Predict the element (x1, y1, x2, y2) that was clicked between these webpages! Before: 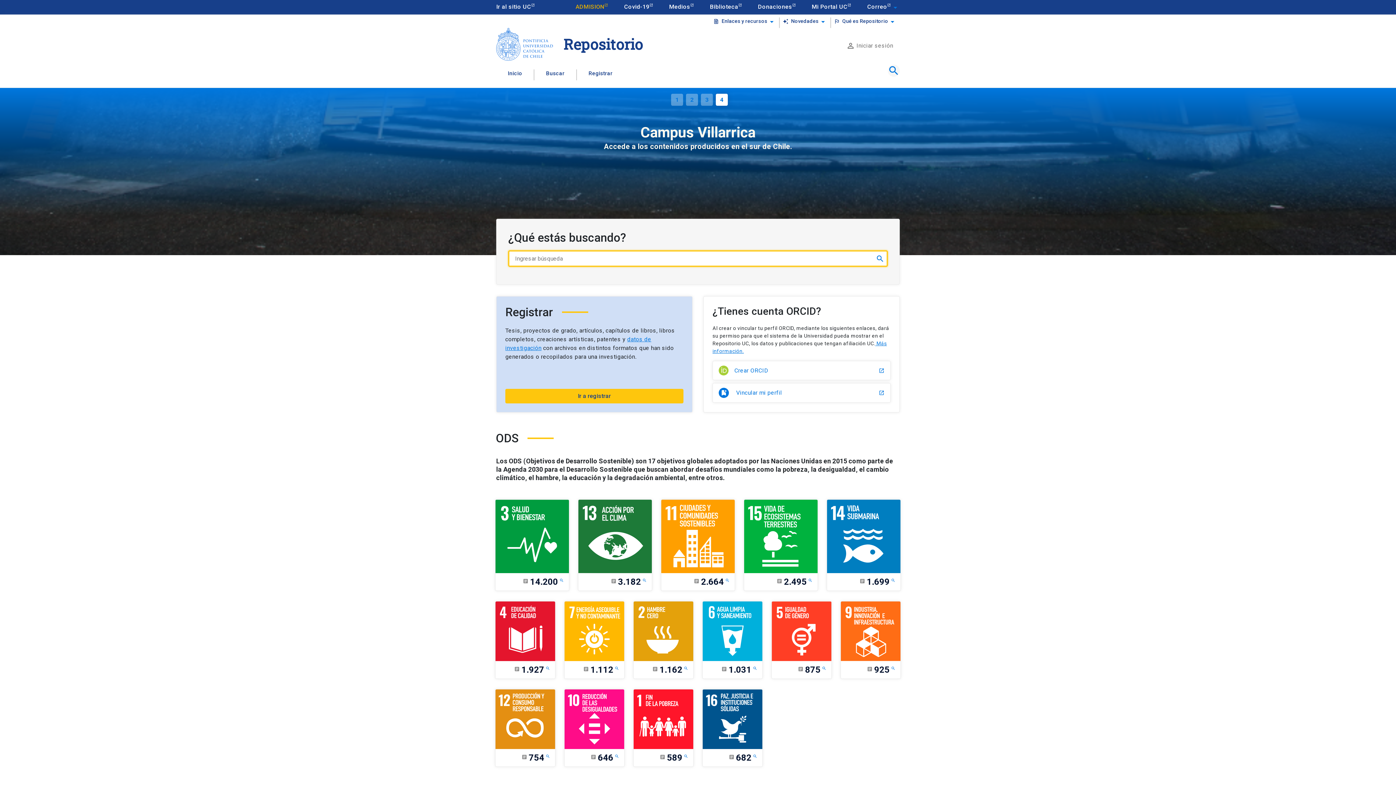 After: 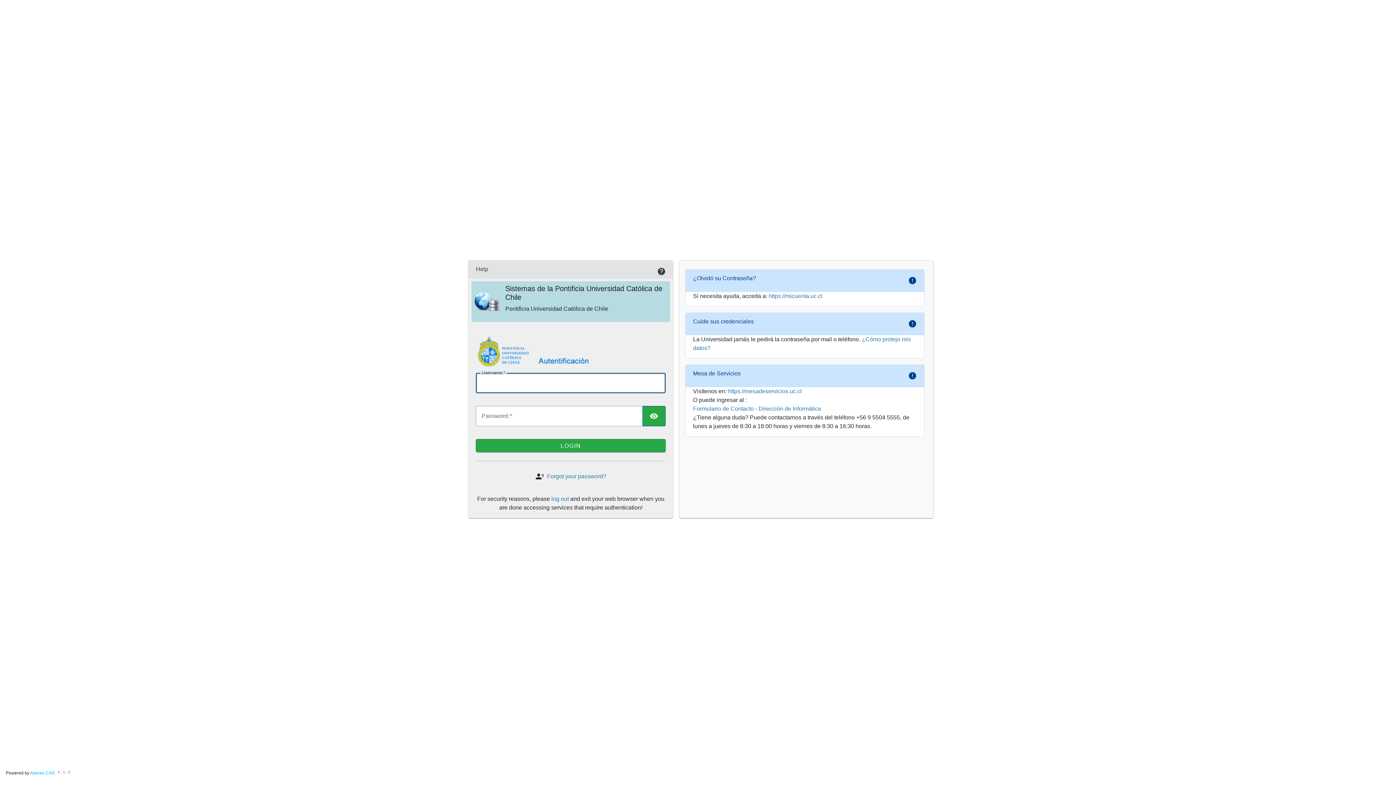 Action: bbox: (846, 41, 893, 50) label: perm_identity
Iniciar sesión